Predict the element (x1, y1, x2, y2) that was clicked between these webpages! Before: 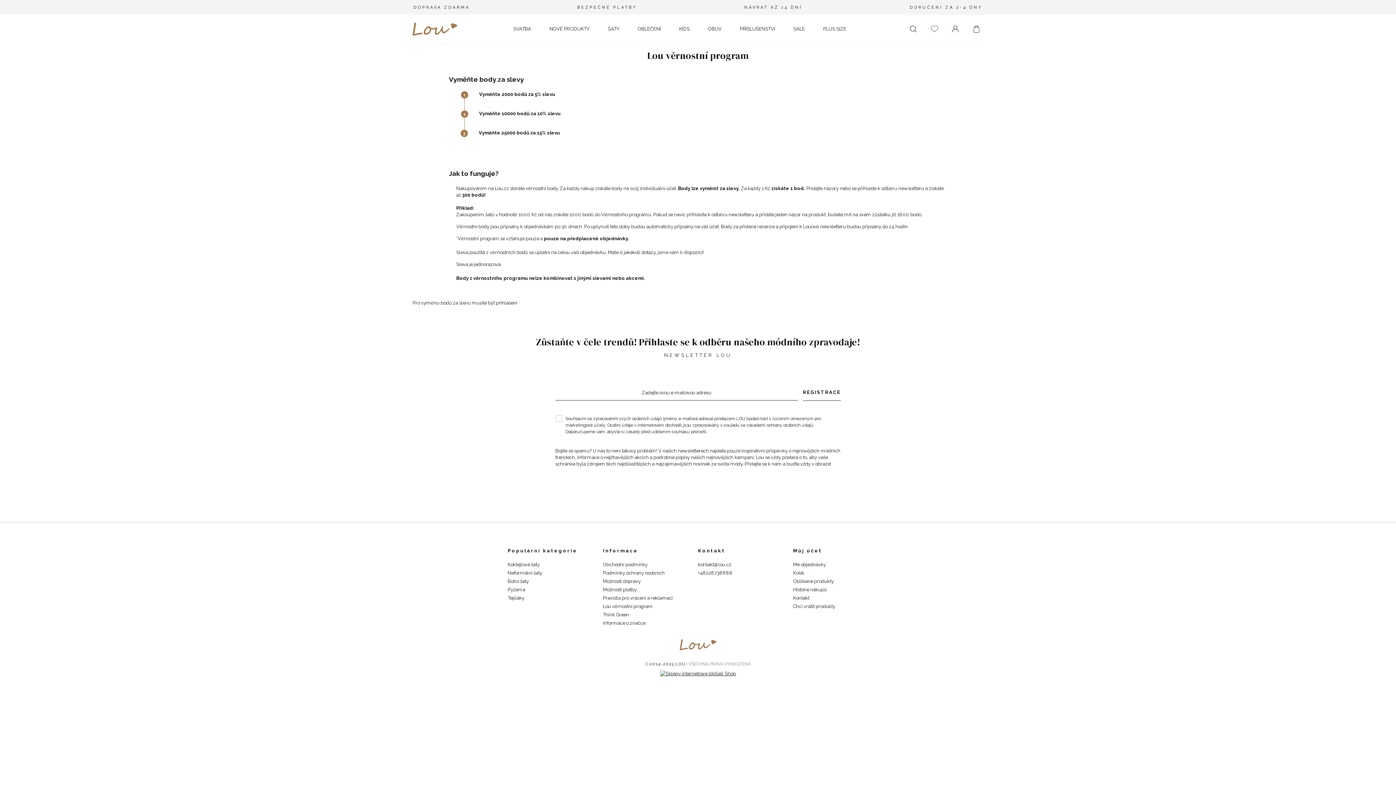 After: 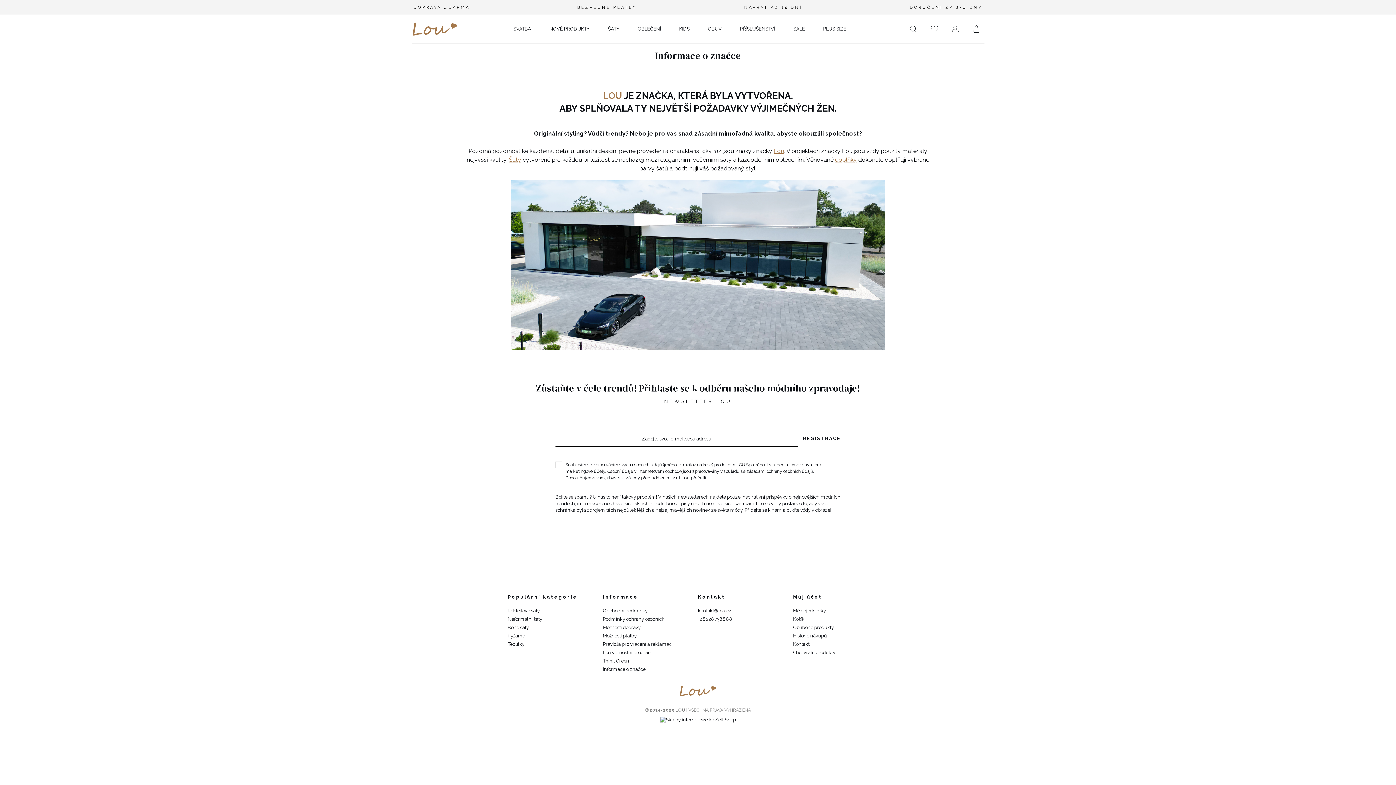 Action: label: Informace o značce bbox: (603, 620, 698, 626)